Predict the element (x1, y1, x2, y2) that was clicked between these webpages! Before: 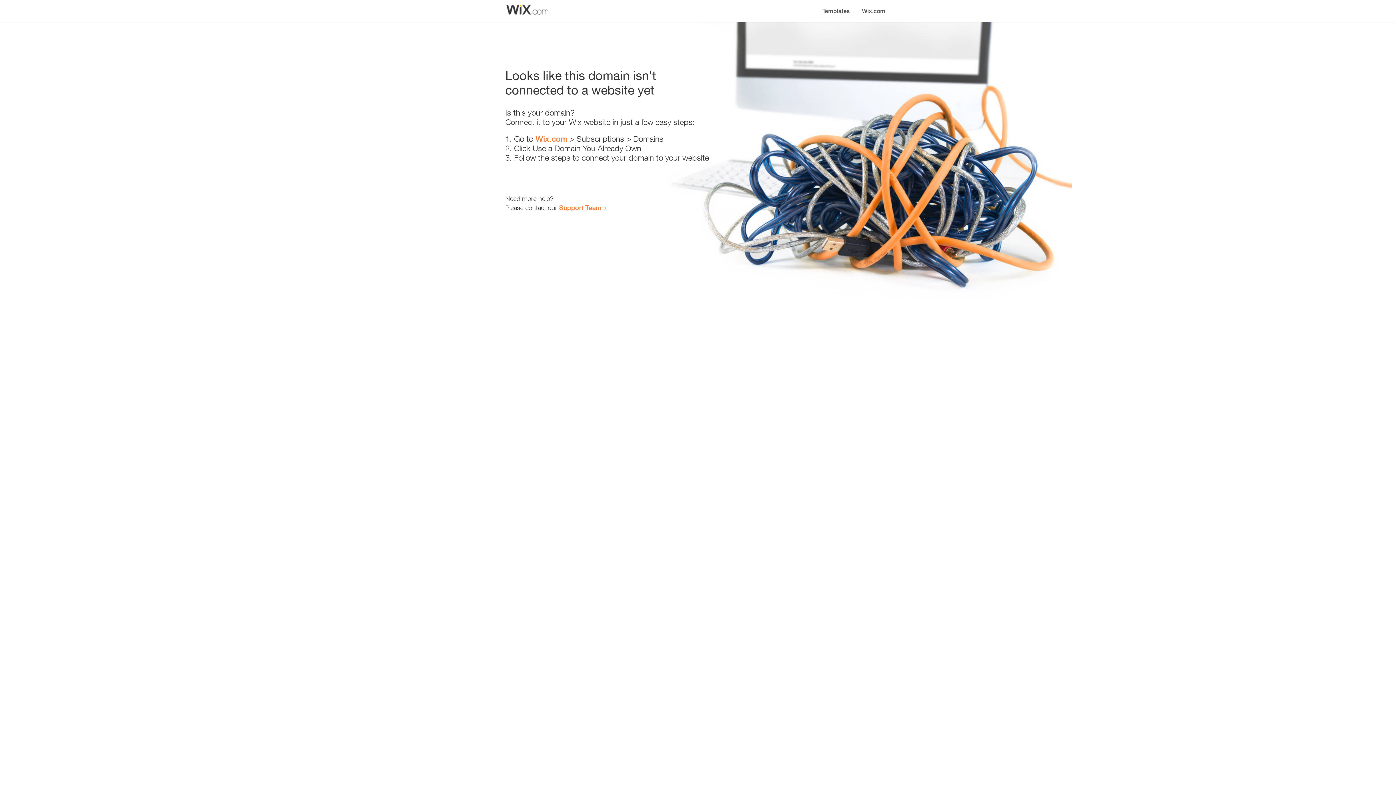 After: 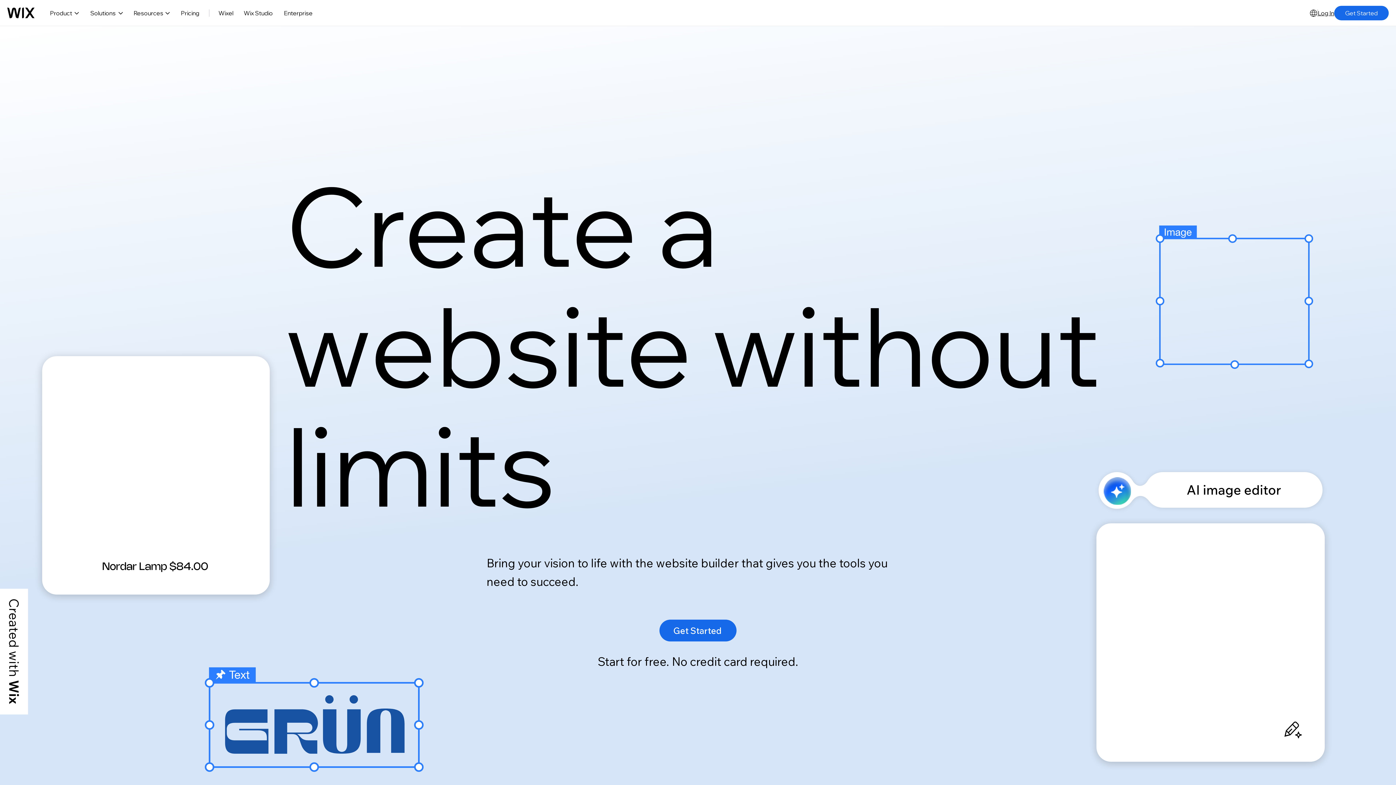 Action: bbox: (535, 134, 567, 143) label: Wix.com